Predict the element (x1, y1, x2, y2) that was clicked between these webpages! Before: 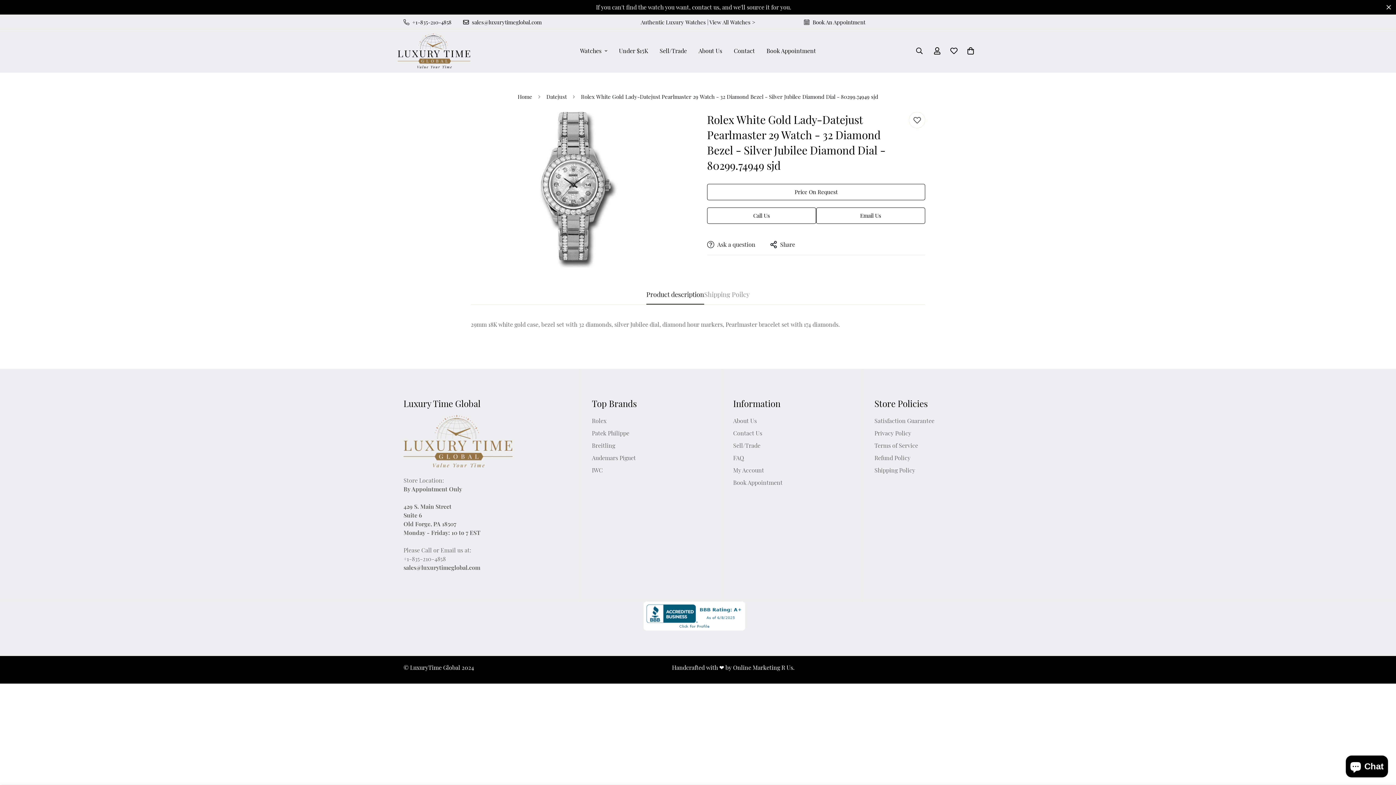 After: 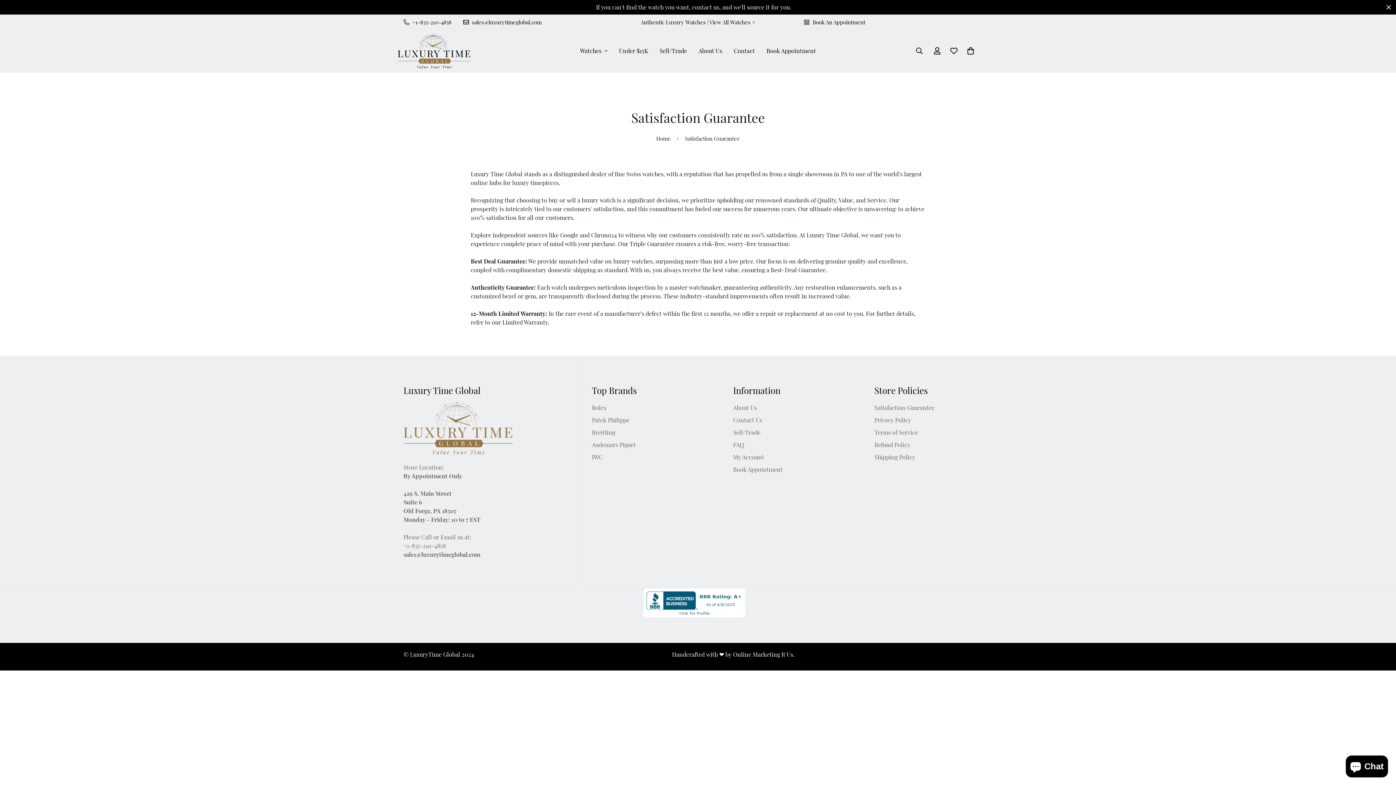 Action: label: Satisfaction Guarantee bbox: (874, 416, 934, 424)